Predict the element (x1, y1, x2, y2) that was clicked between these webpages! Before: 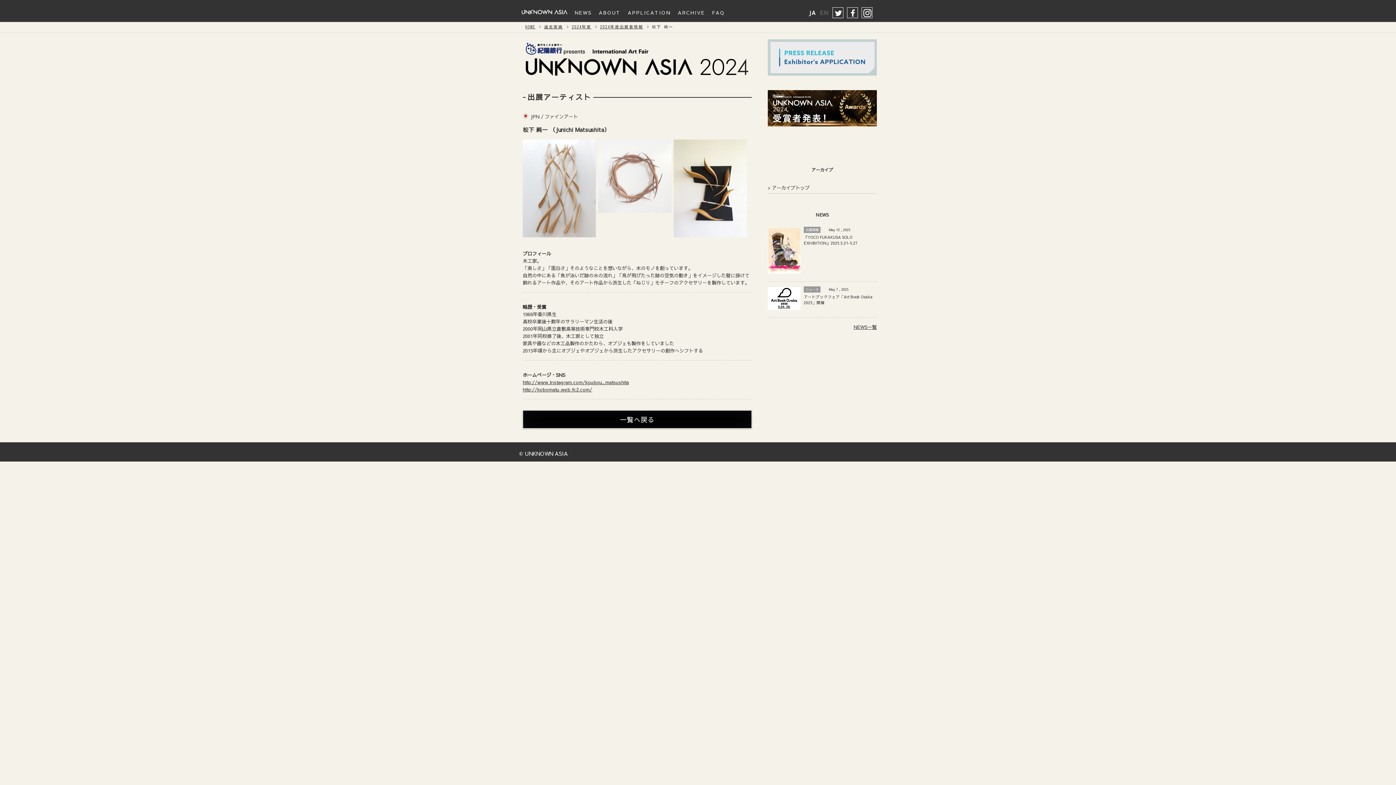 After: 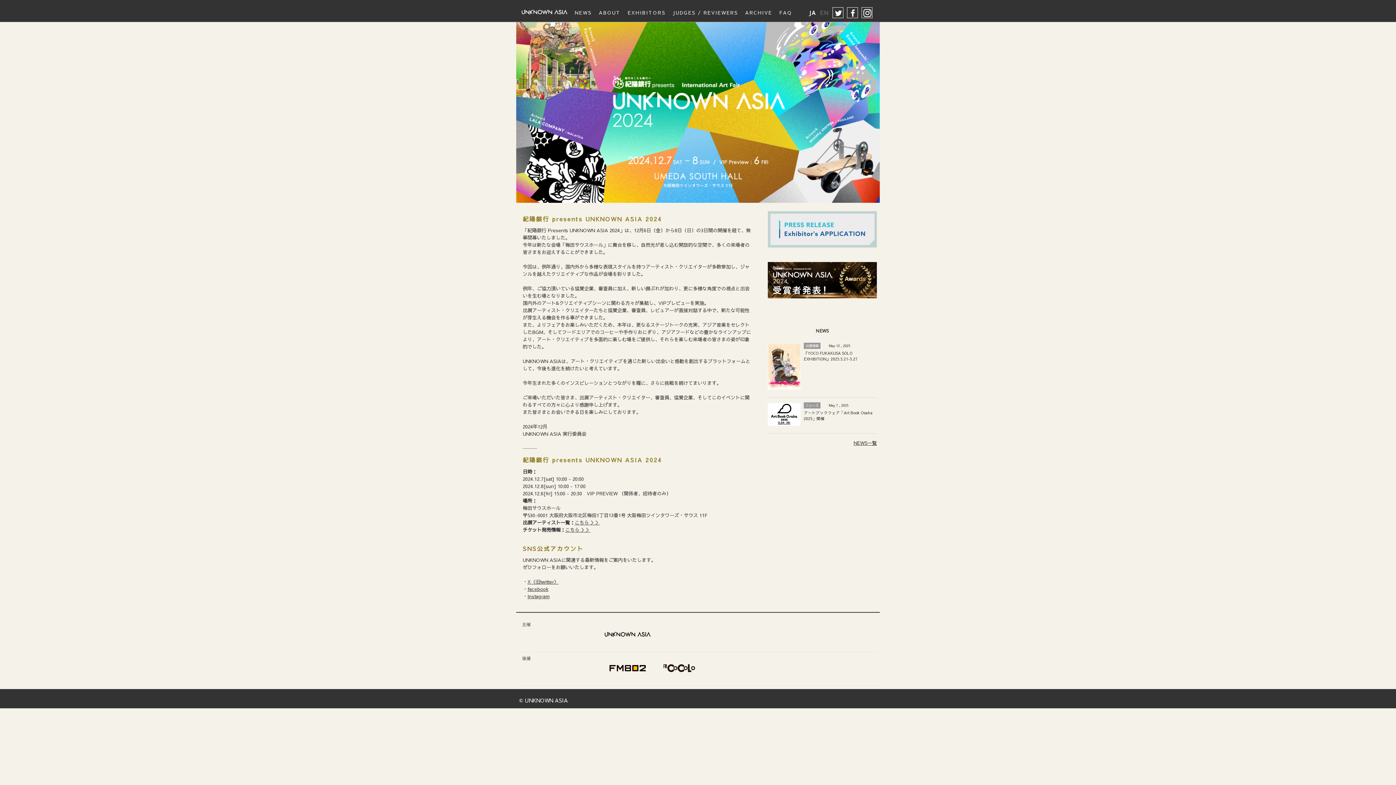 Action: bbox: (519, 2, 570, 18)